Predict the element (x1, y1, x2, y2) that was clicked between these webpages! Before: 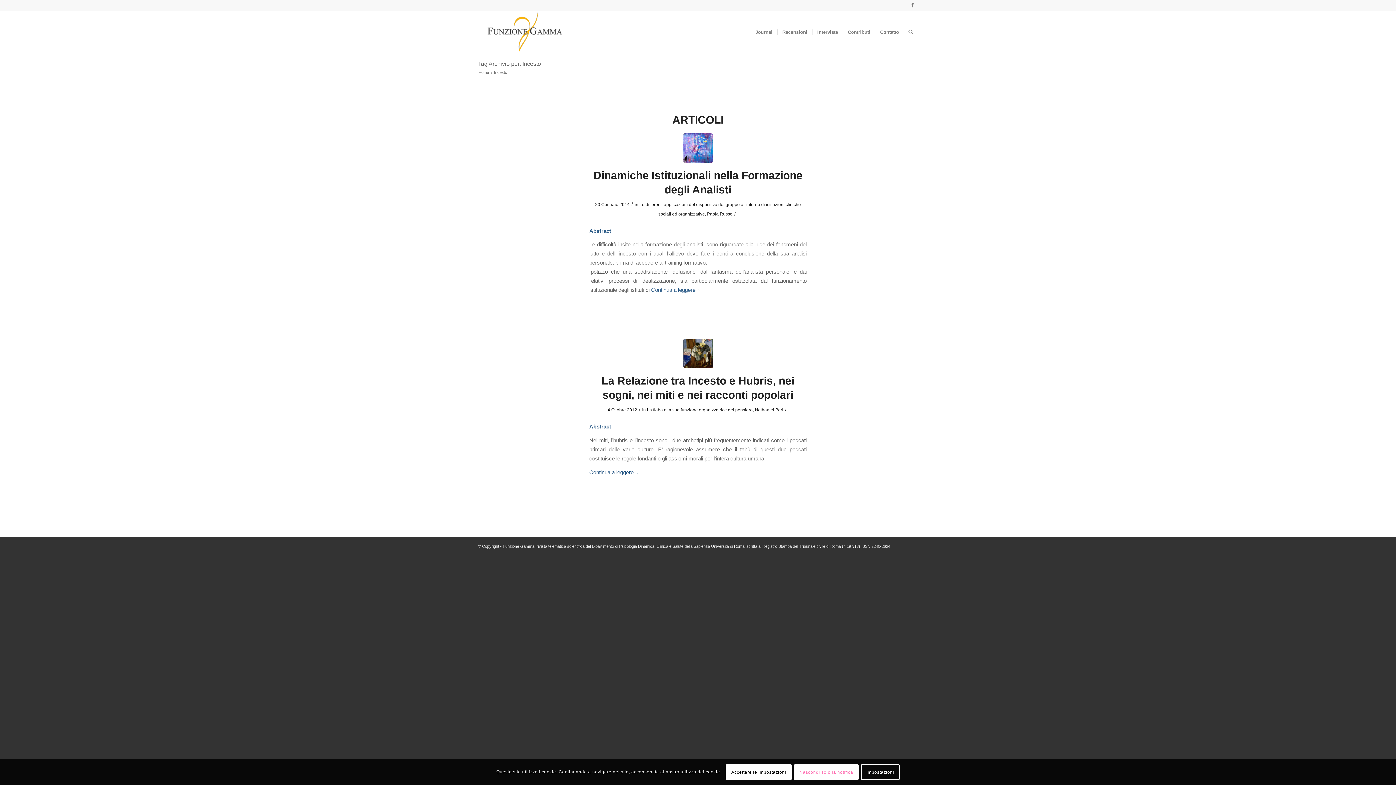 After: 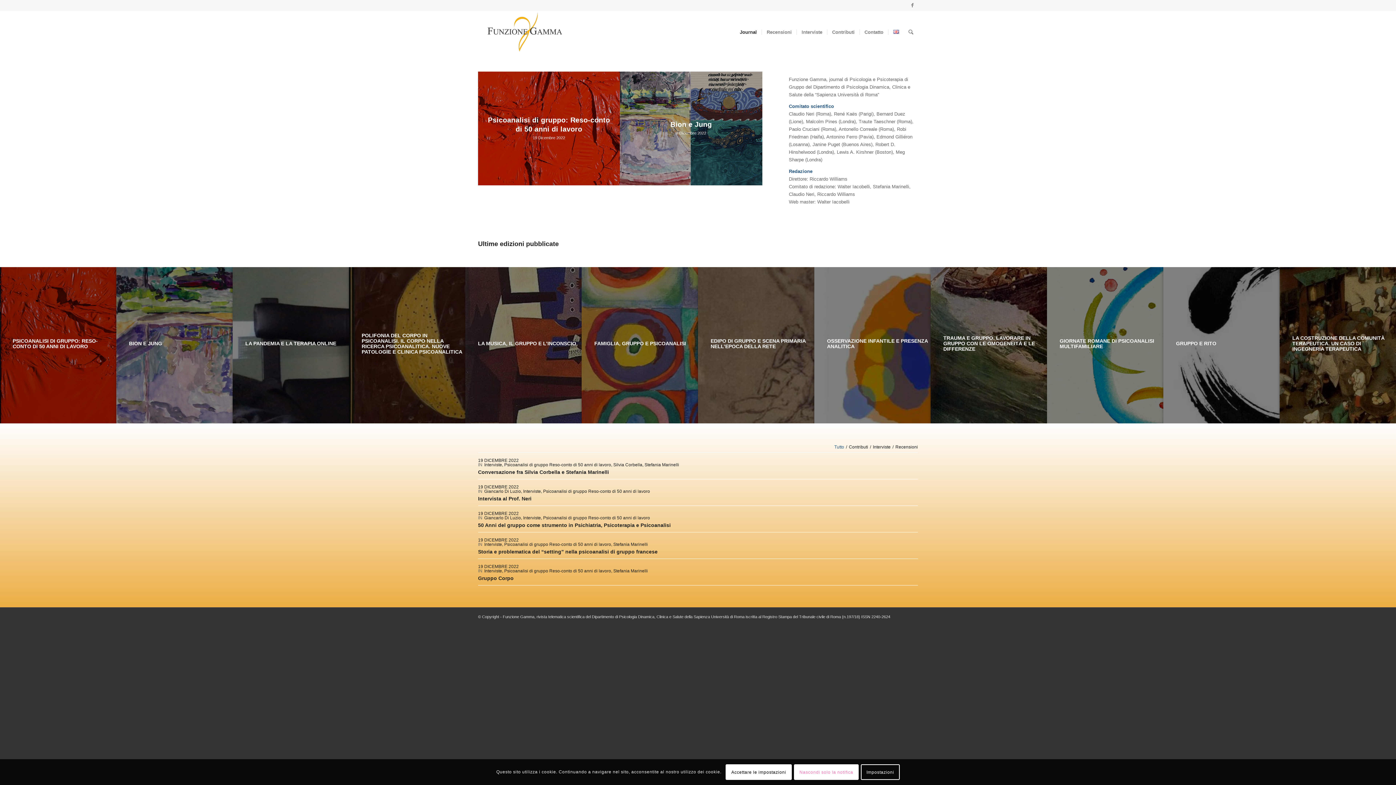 Action: bbox: (478, 10, 571, 53)